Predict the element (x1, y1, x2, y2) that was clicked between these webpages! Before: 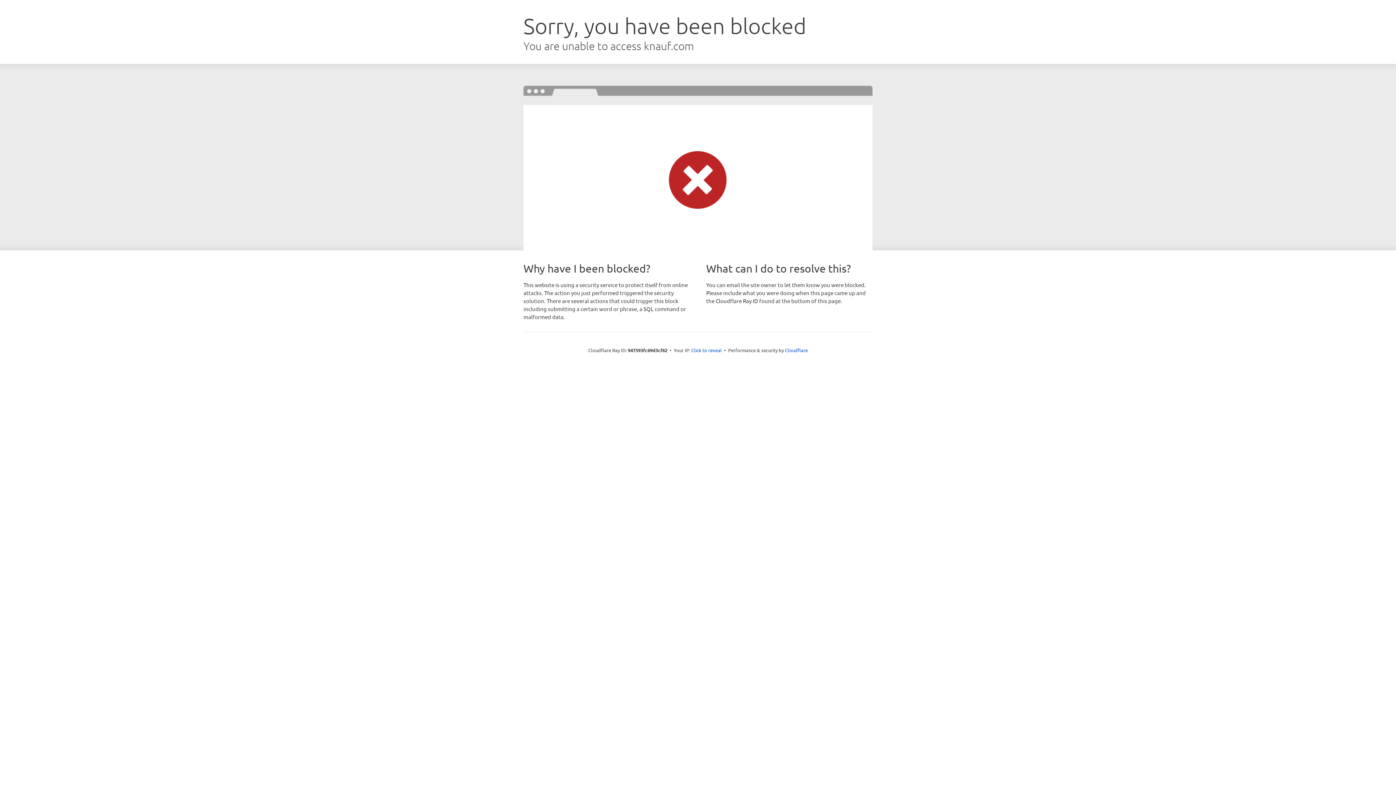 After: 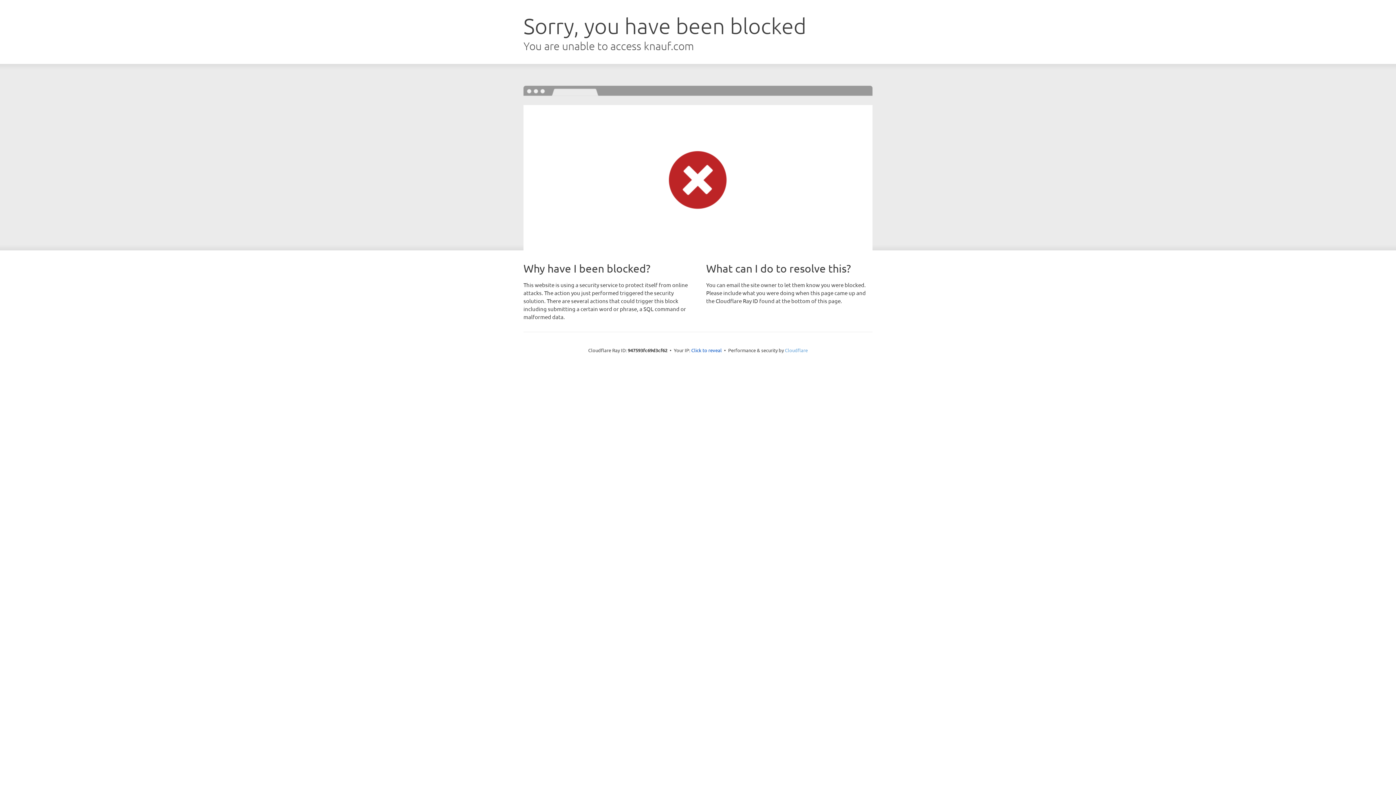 Action: bbox: (785, 347, 808, 353) label: Cloudflare